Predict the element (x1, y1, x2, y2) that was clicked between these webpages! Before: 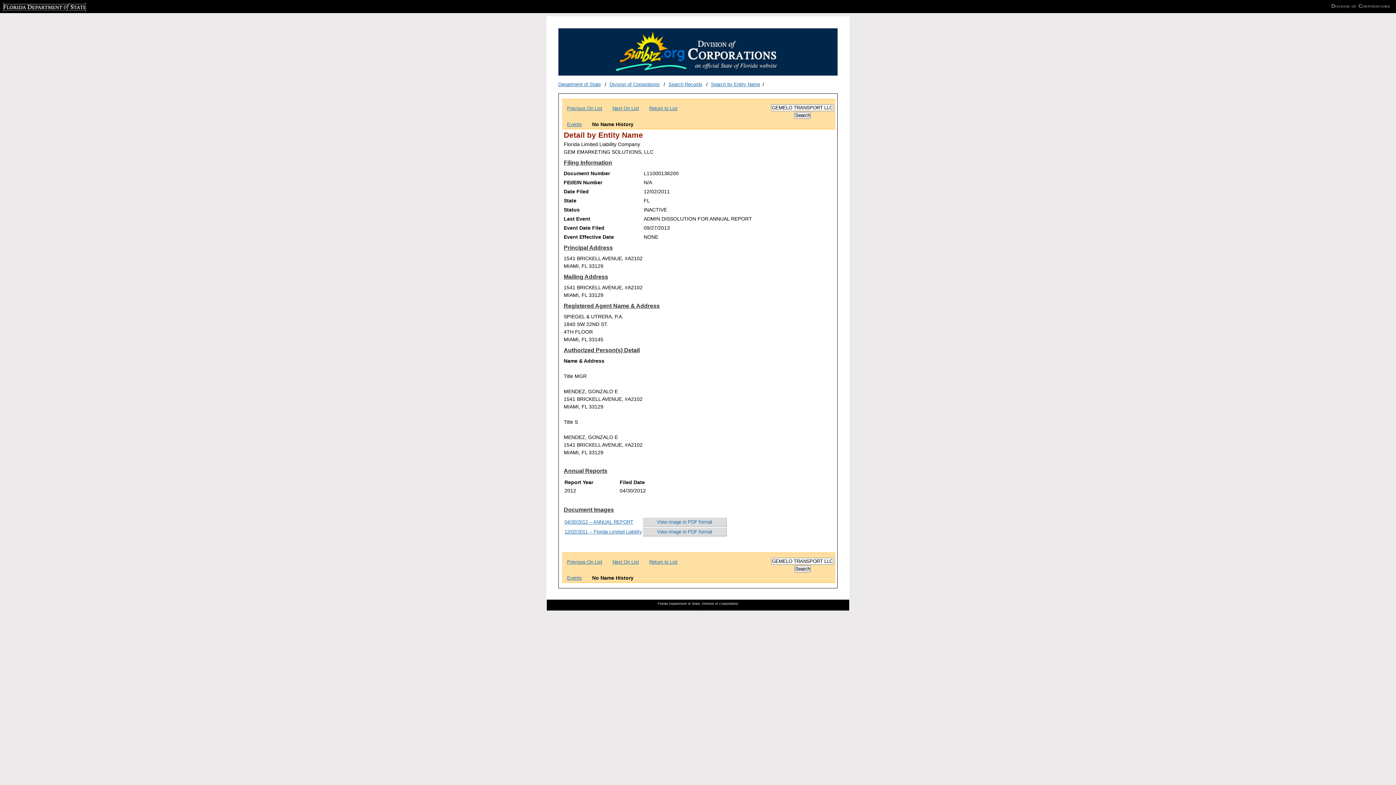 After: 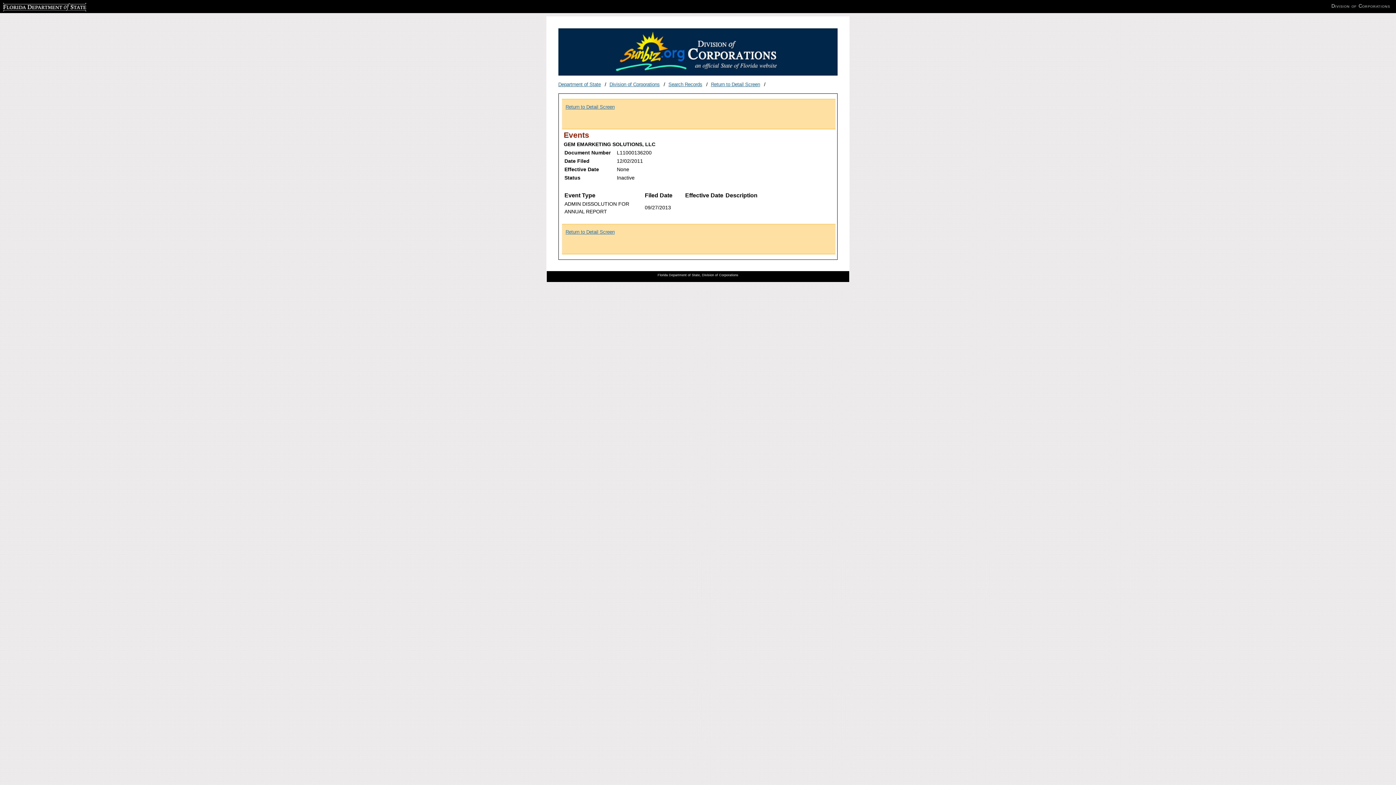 Action: label: Events bbox: (567, 121, 582, 127)